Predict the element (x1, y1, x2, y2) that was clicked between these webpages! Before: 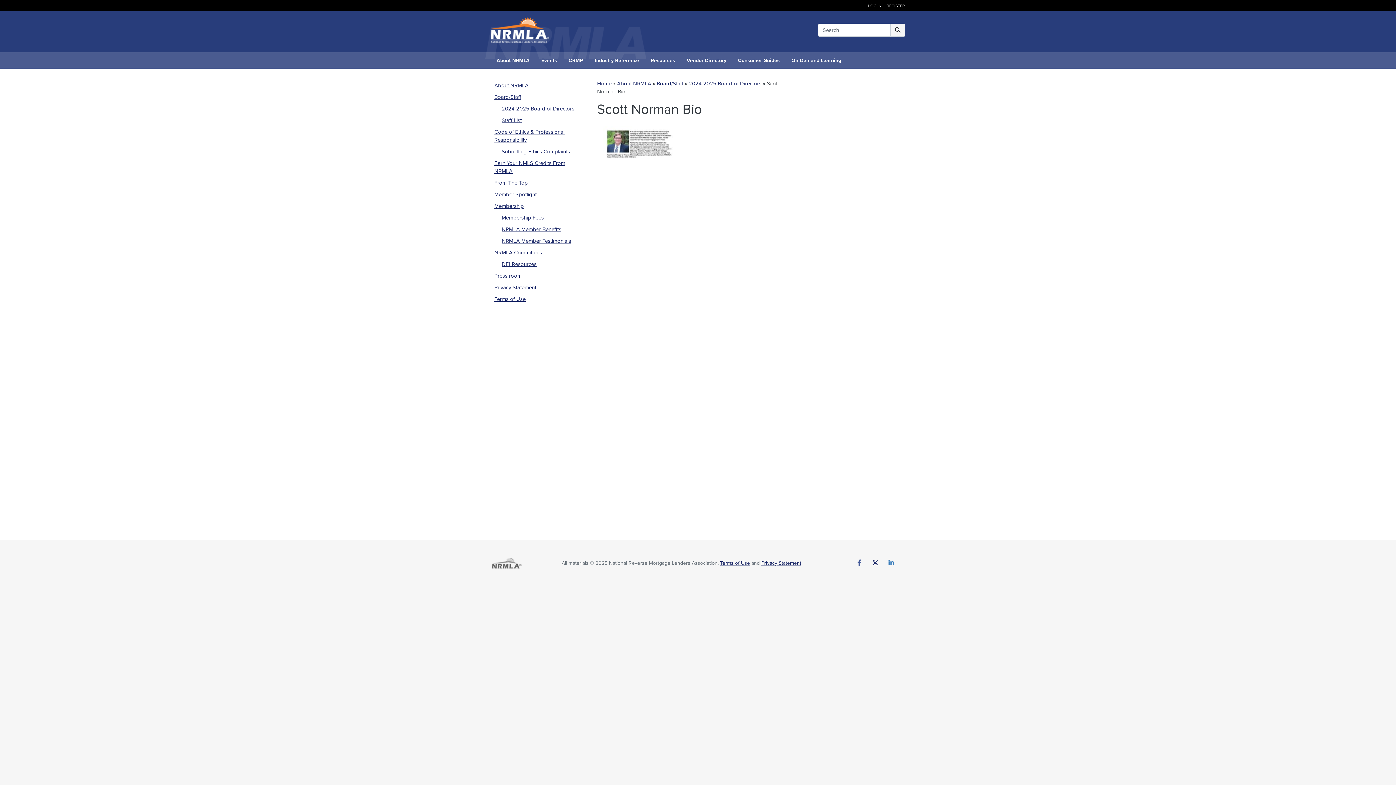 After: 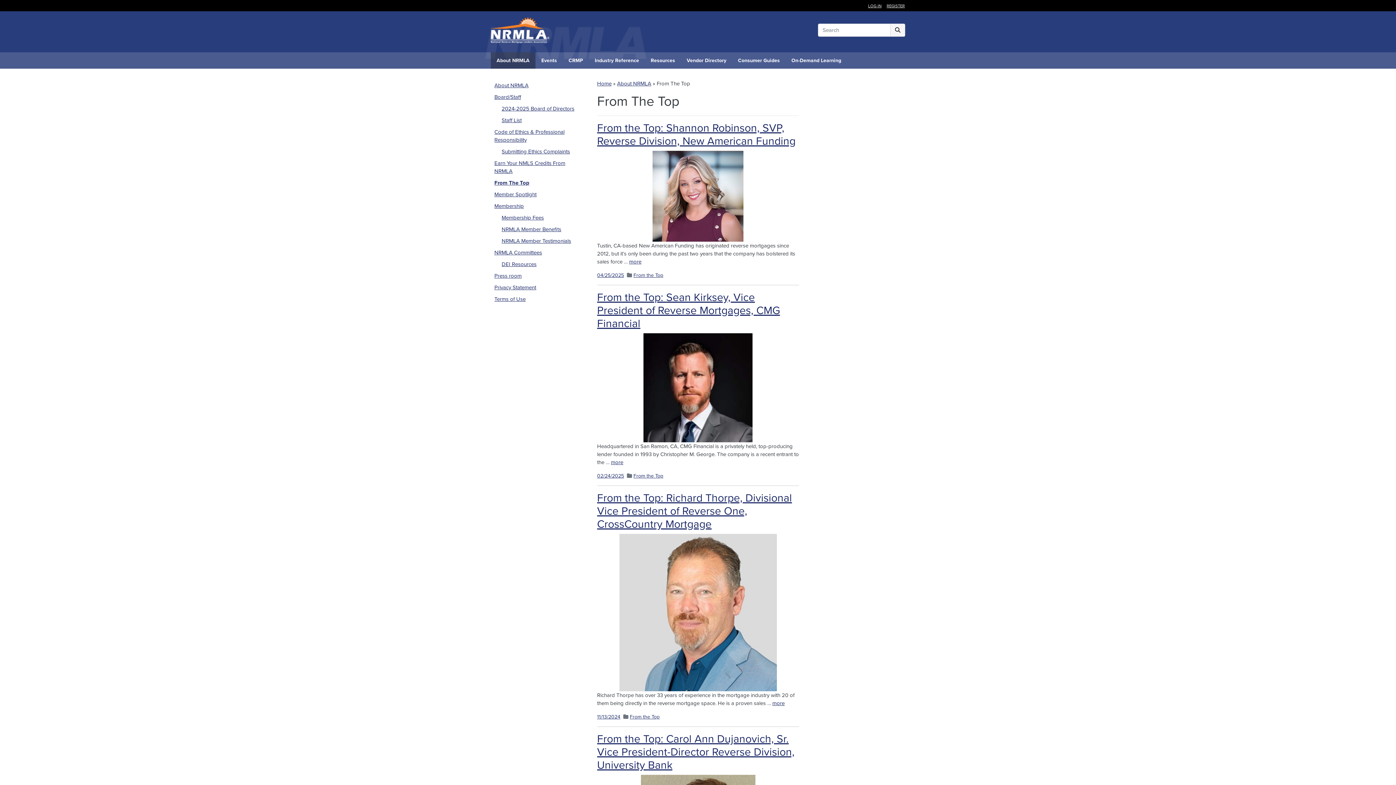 Action: label: From The Top bbox: (490, 177, 586, 188)